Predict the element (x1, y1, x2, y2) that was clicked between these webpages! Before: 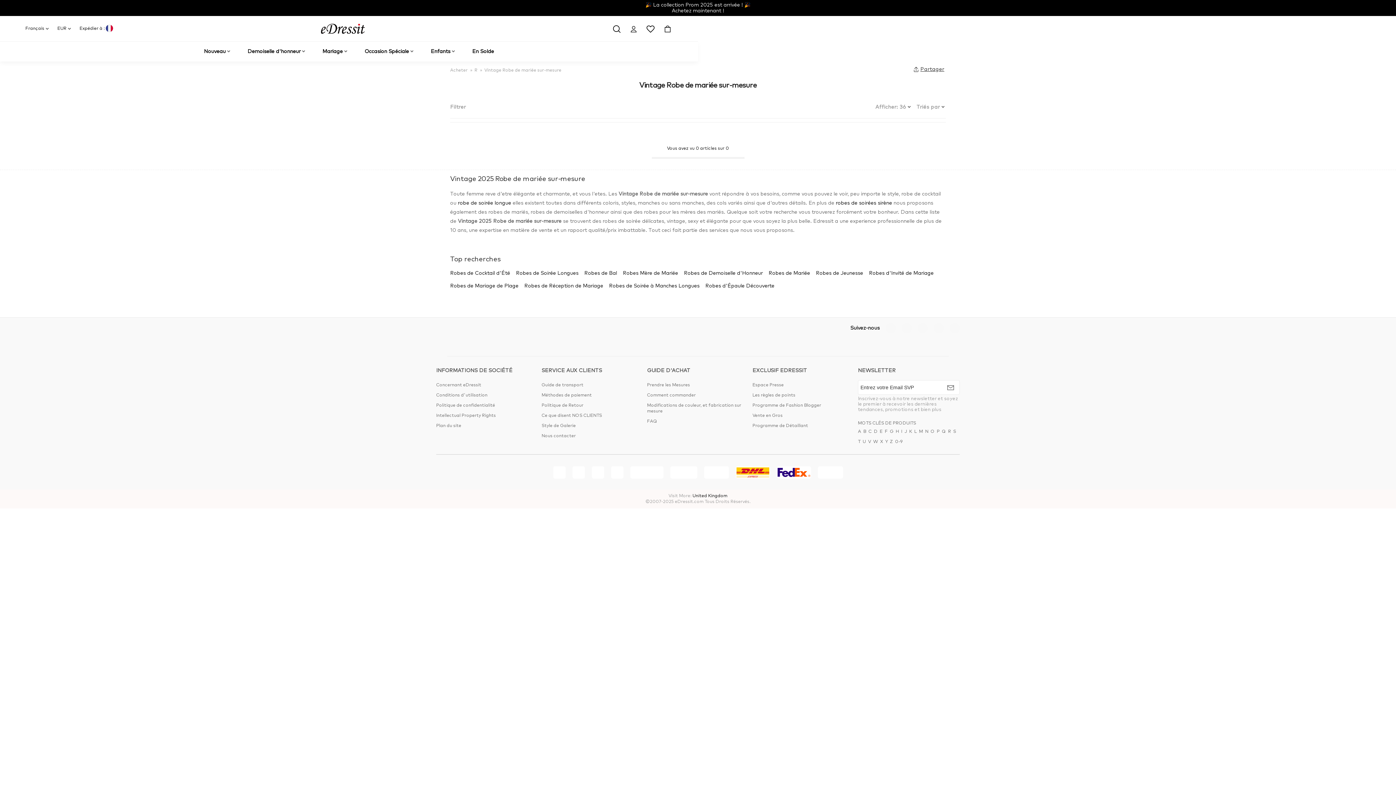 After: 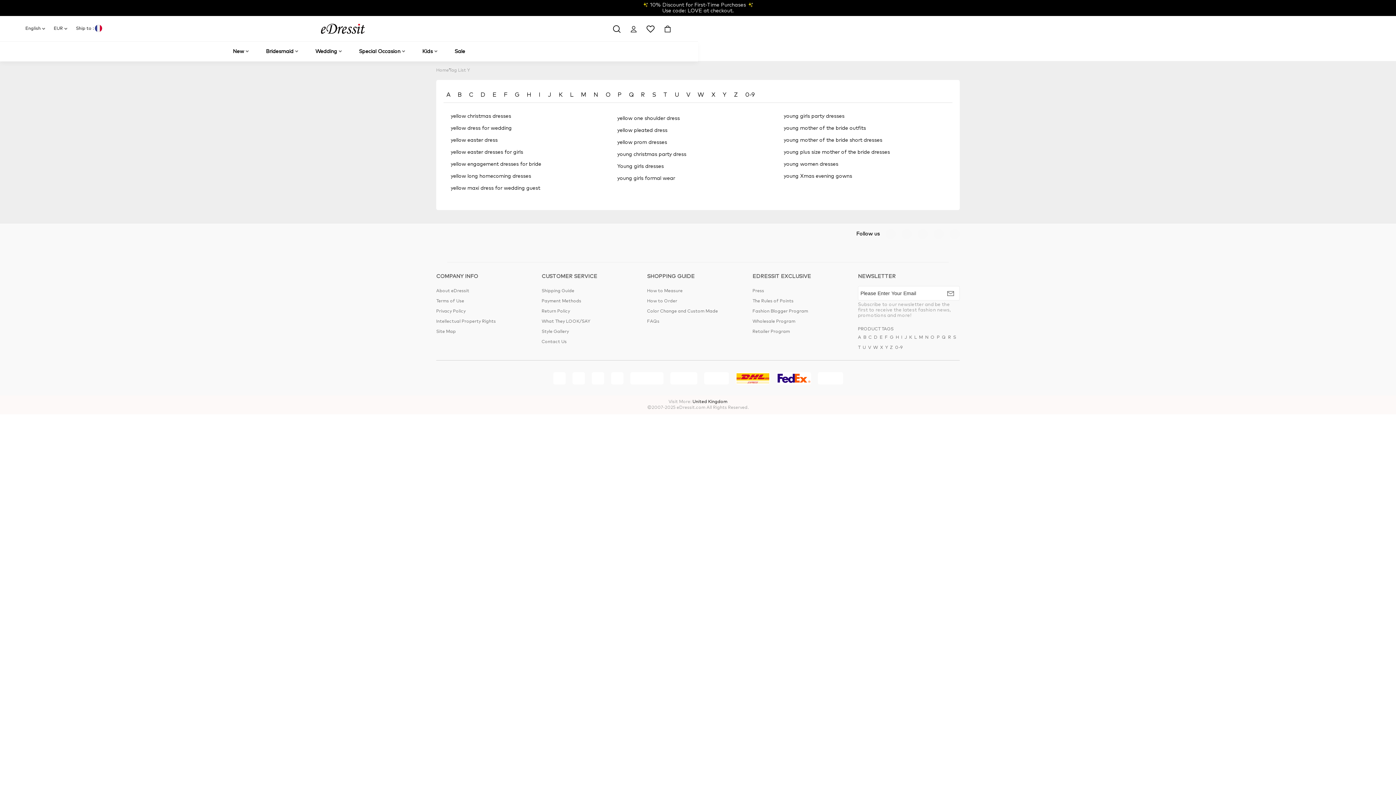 Action: label: Y bbox: (885, 437, 888, 447)